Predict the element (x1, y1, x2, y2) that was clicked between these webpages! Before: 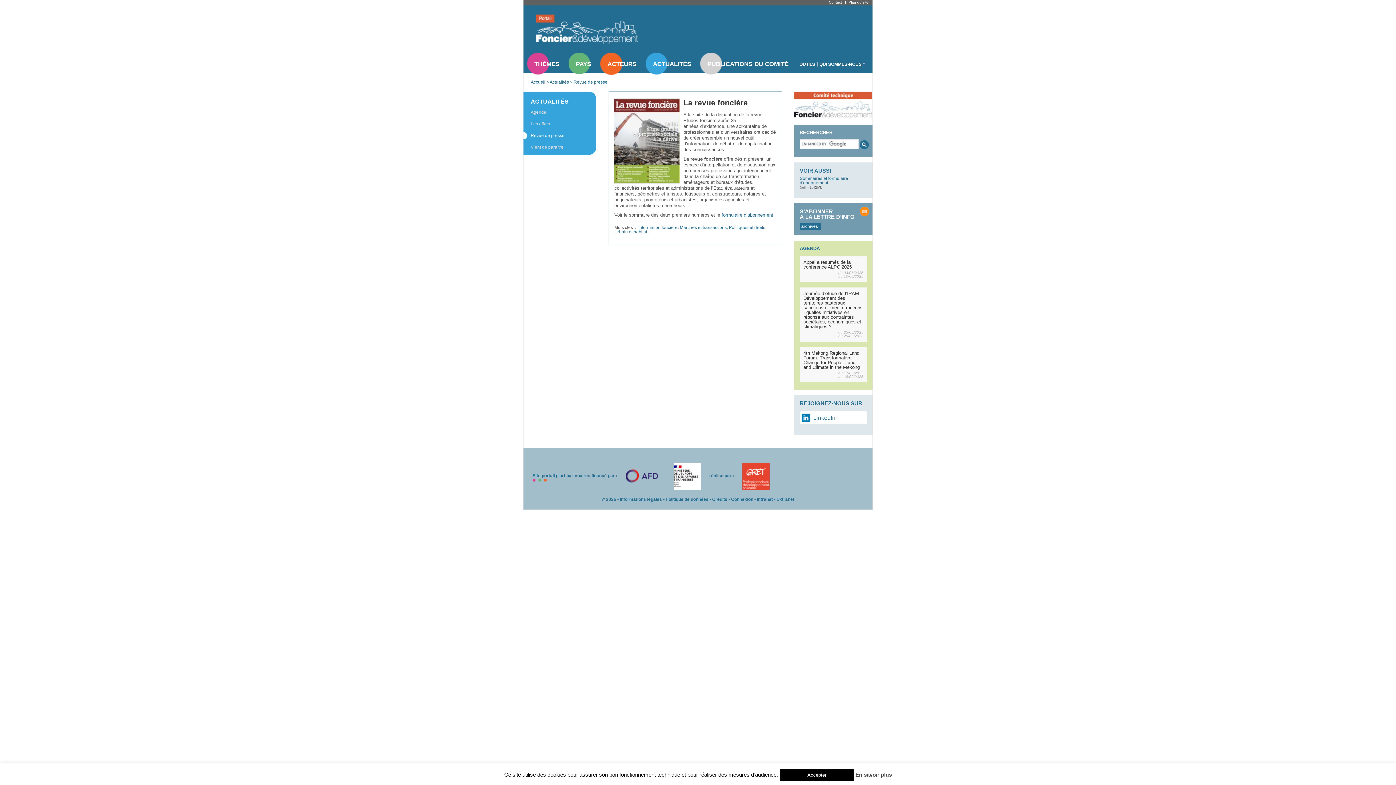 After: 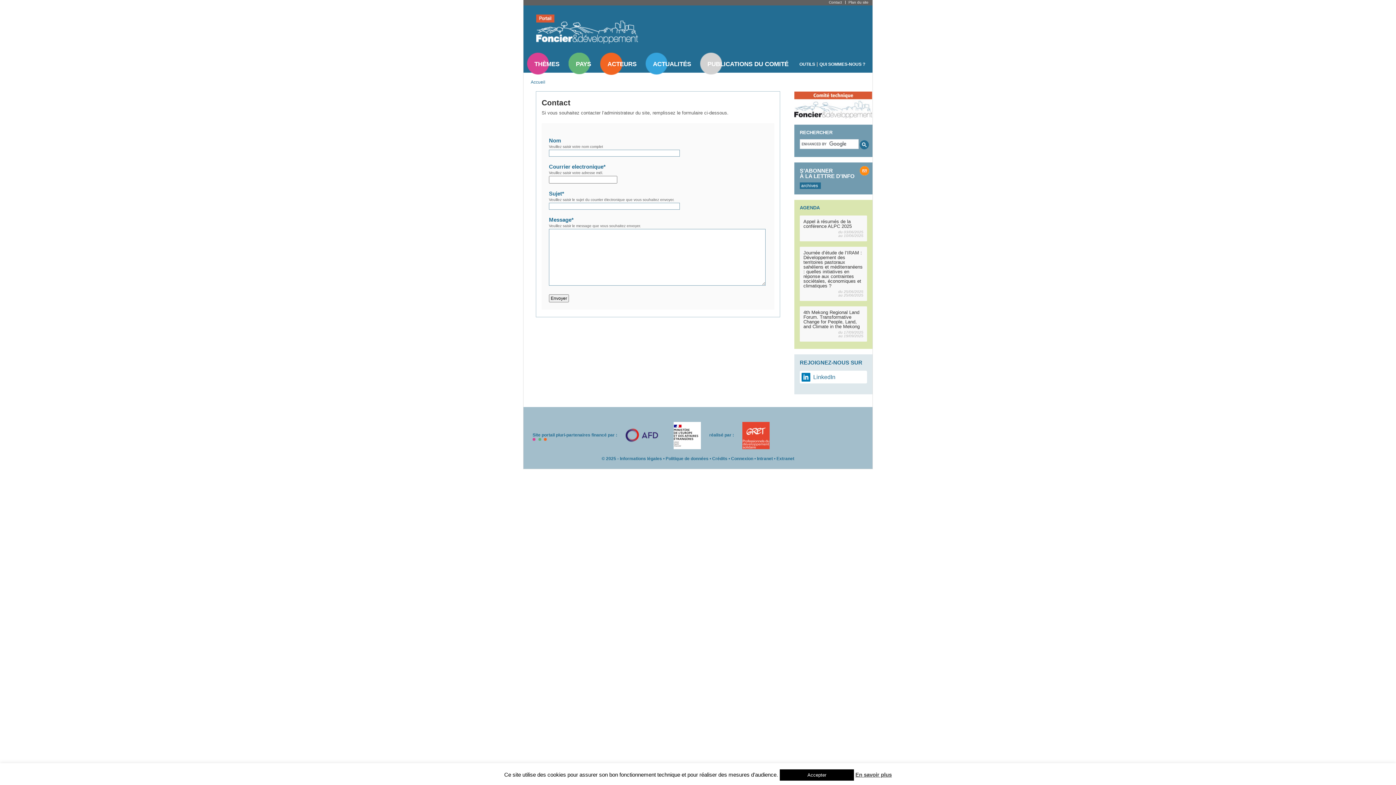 Action: label: Contact bbox: (829, 0, 842, 4)